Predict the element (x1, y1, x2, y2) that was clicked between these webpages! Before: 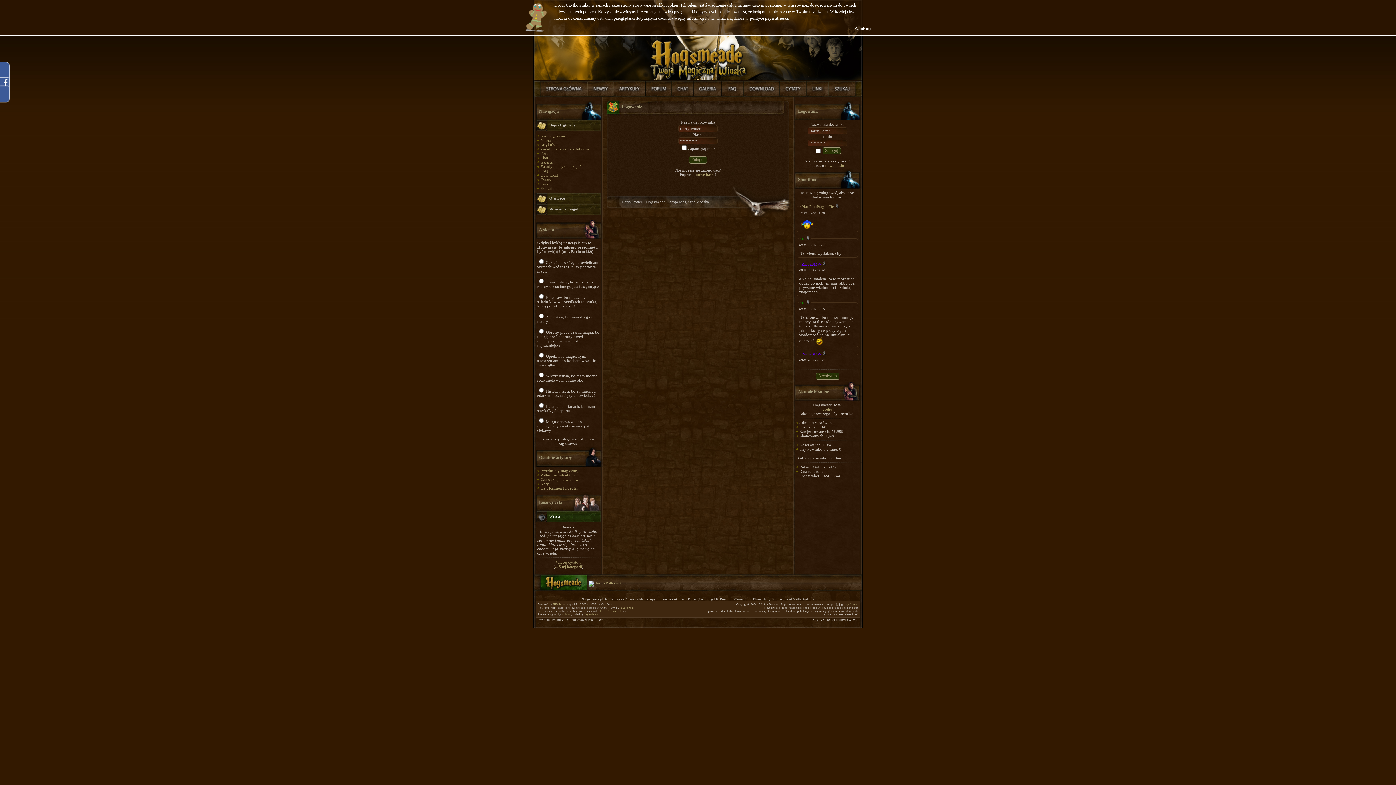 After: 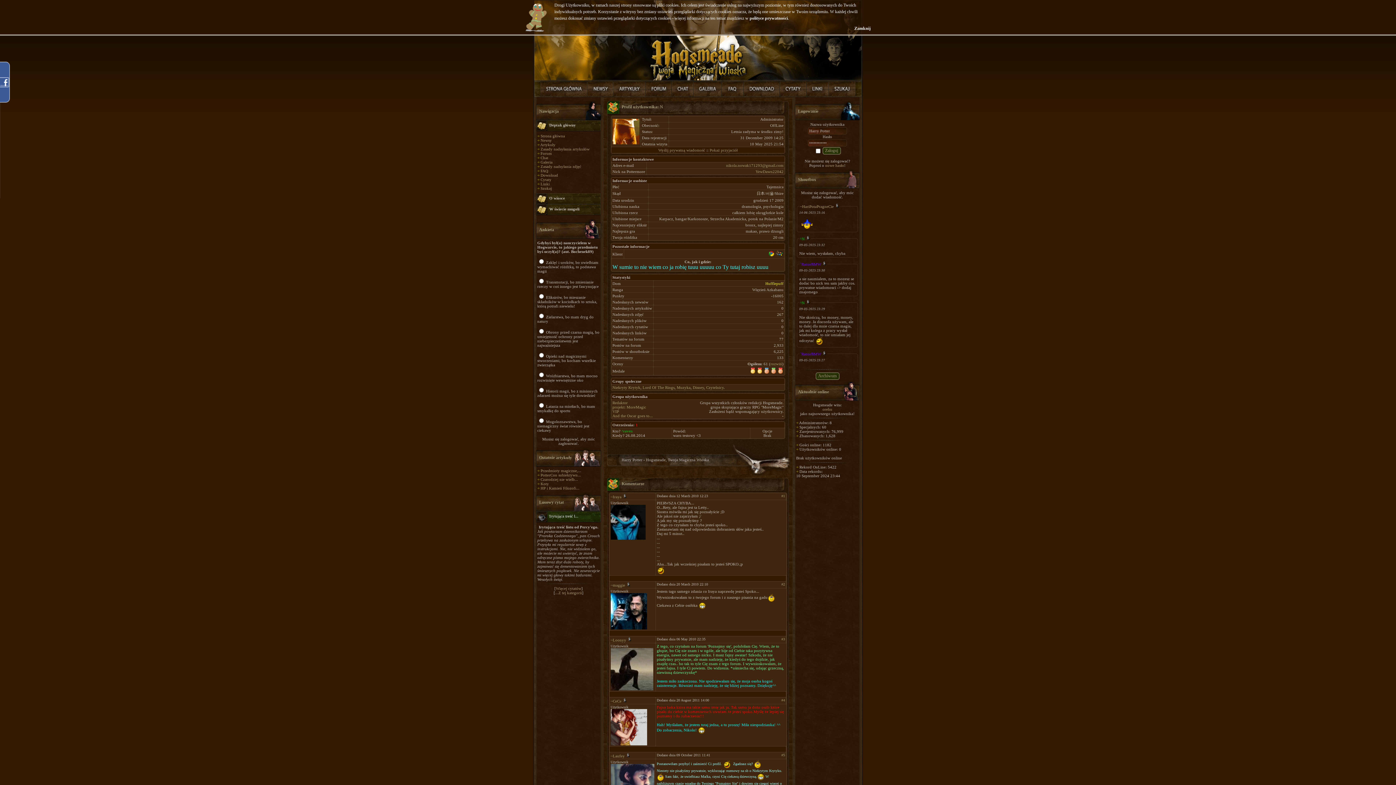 Action: bbox: (800, 300, 804, 305) label: ^N